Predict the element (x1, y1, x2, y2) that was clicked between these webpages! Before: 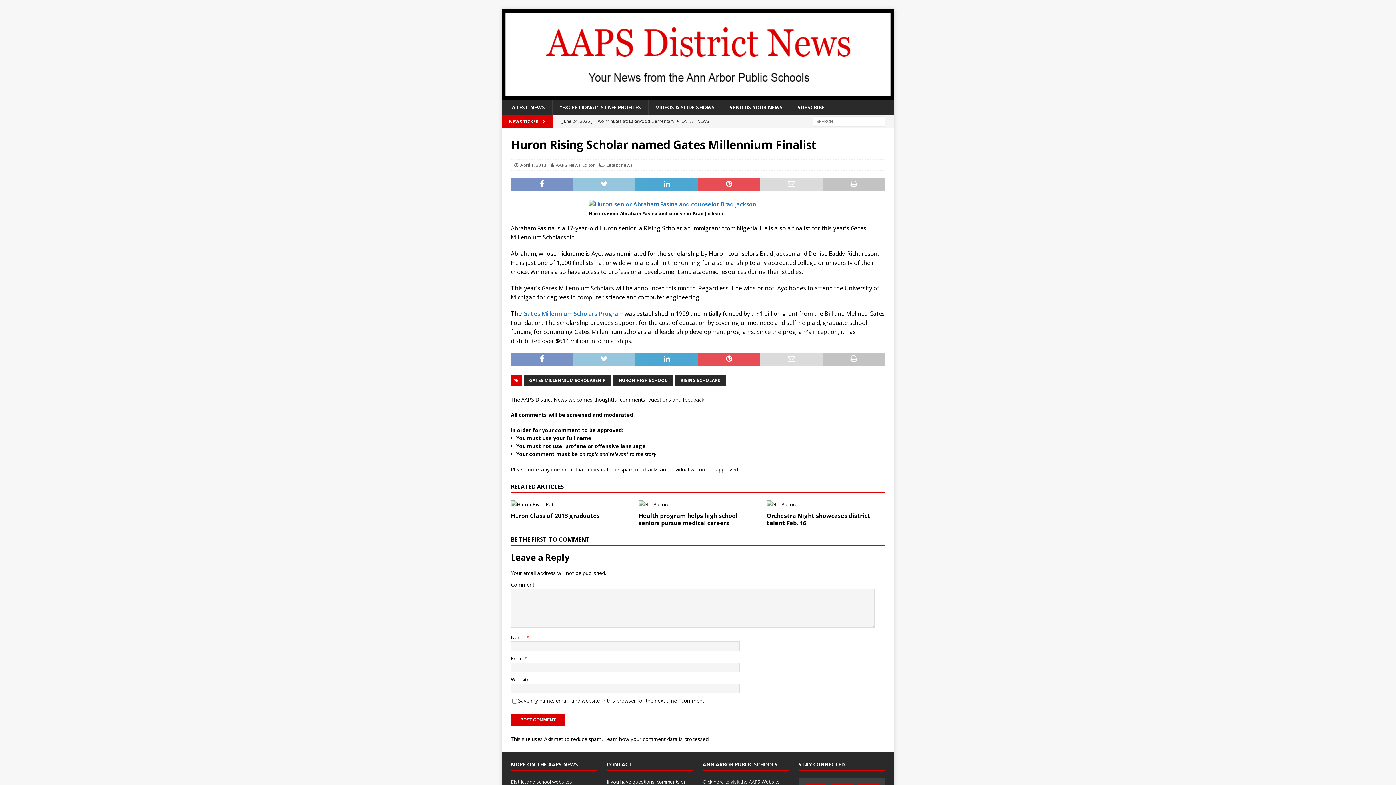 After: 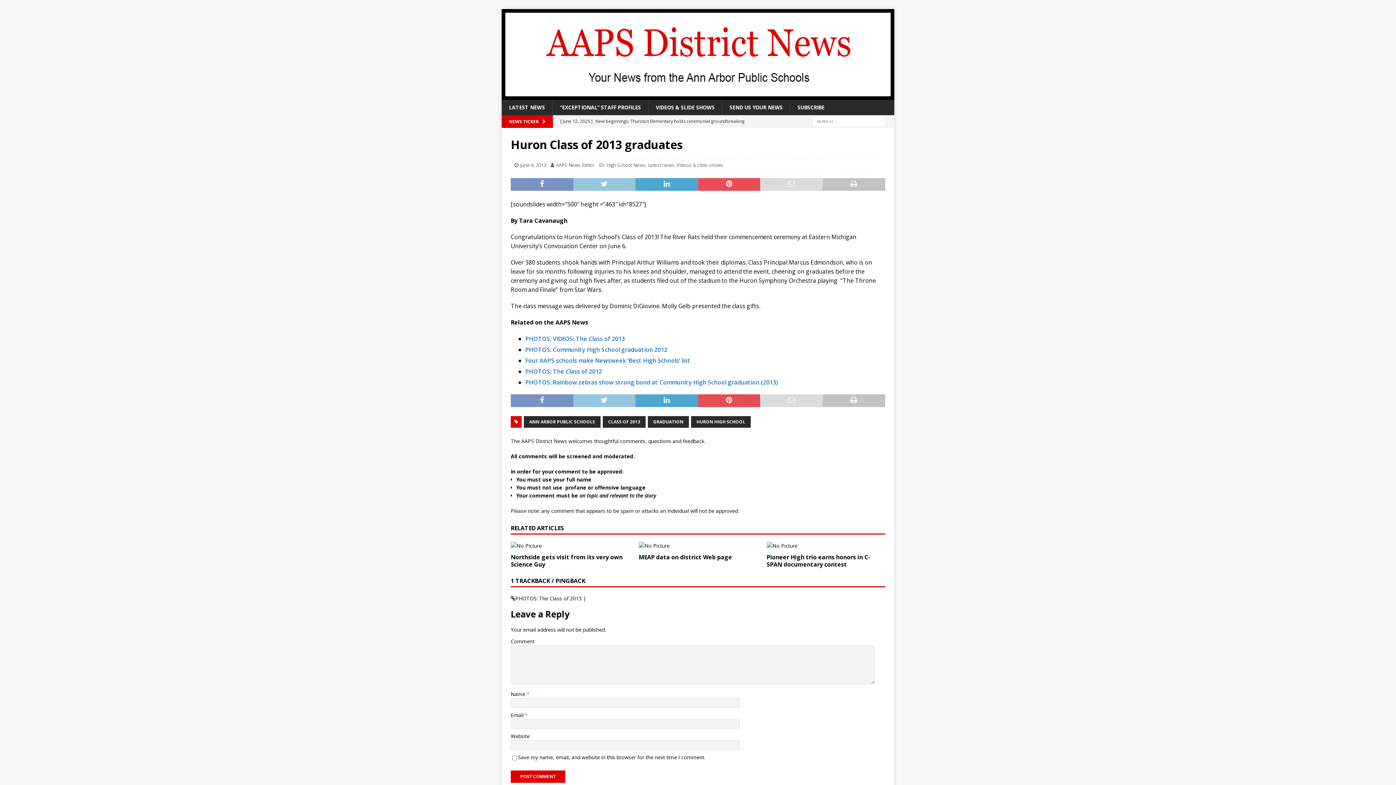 Action: bbox: (510, 500, 629, 508)